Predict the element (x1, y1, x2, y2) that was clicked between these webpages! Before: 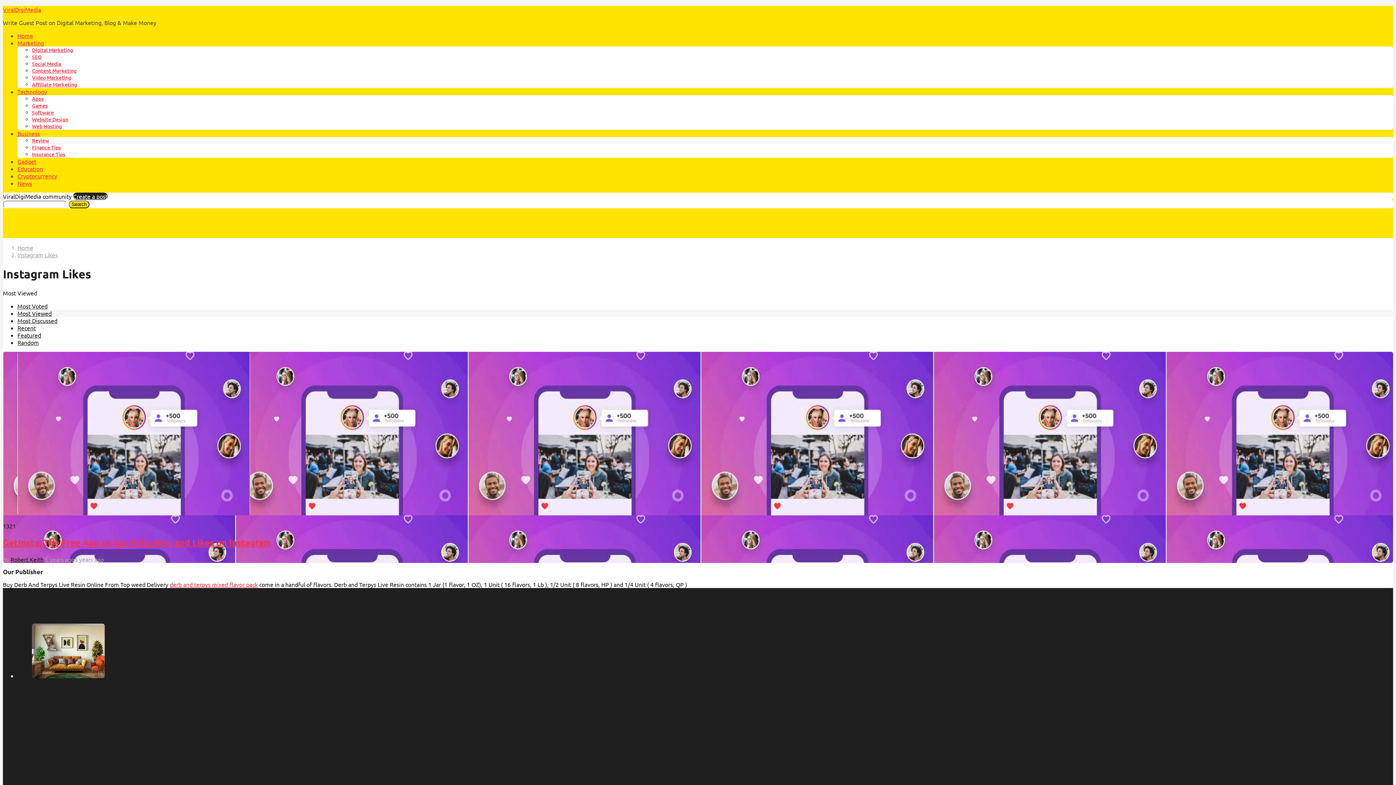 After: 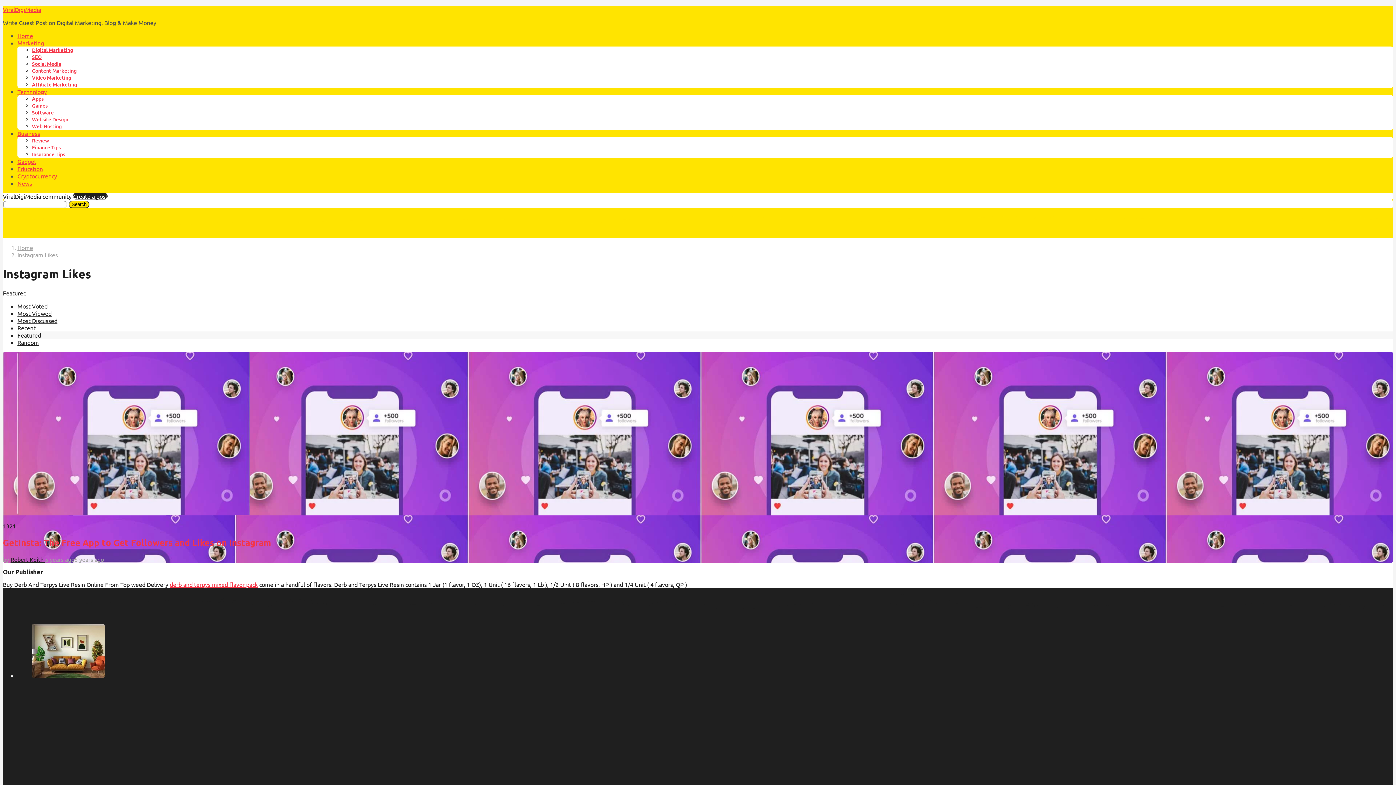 Action: label: Featured bbox: (17, 331, 41, 338)